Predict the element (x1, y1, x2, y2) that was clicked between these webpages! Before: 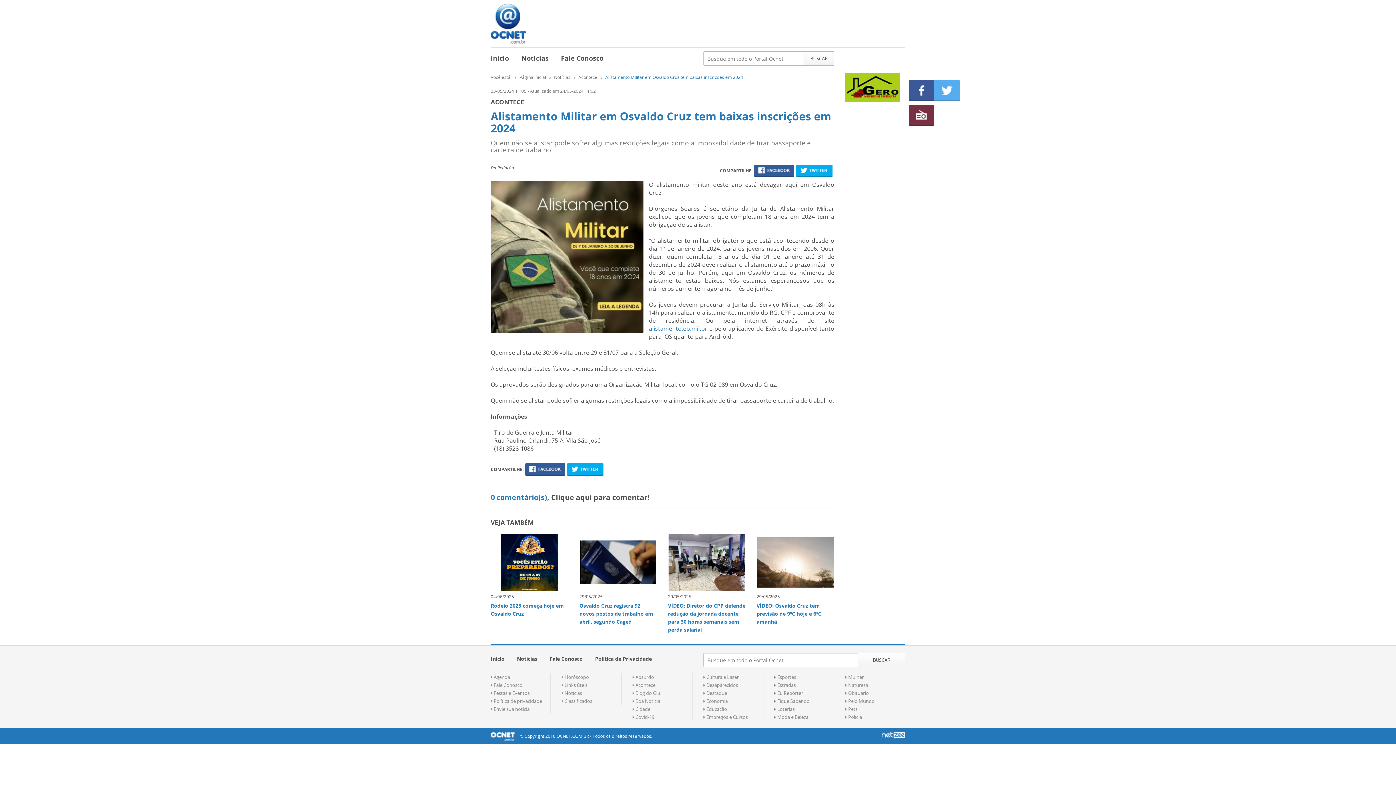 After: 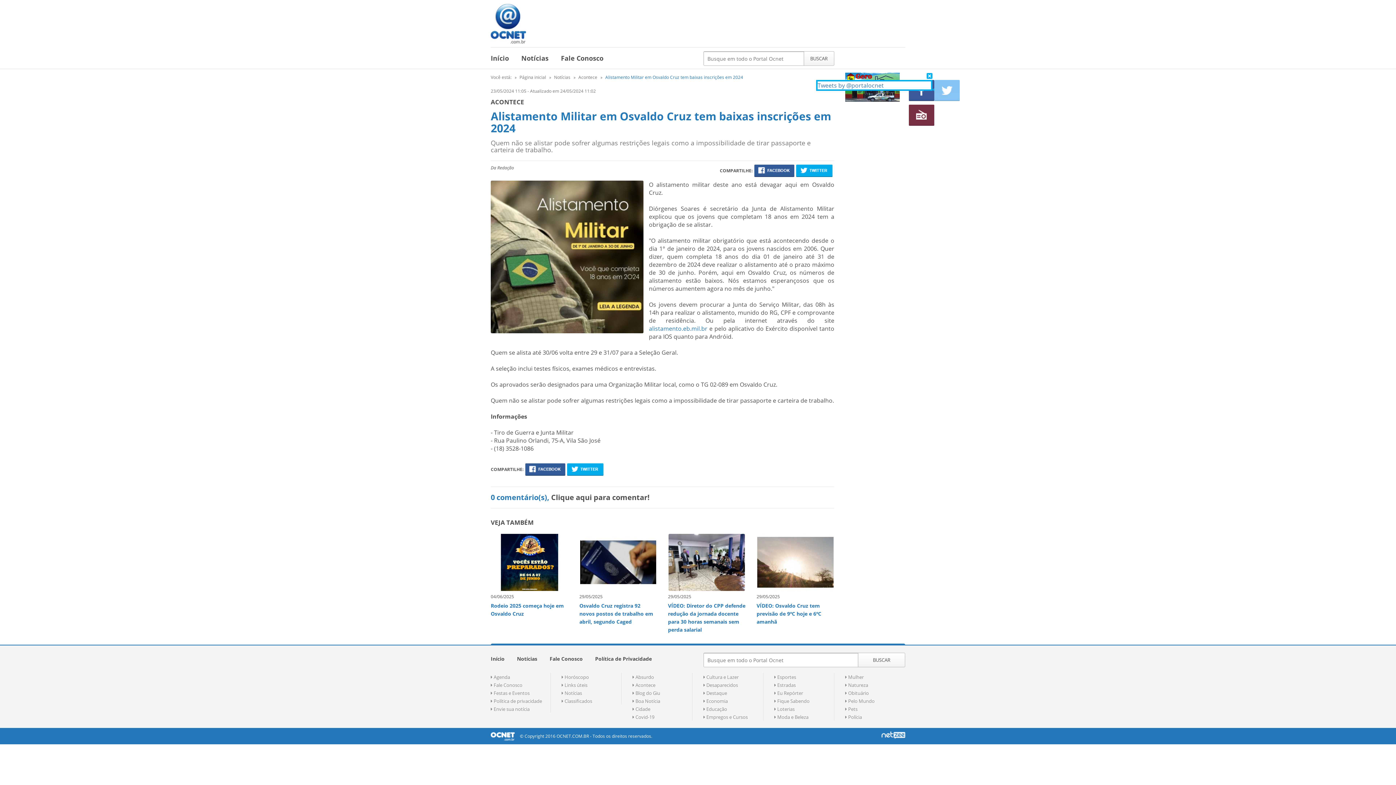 Action: bbox: (934, 80, 960, 101) label:  